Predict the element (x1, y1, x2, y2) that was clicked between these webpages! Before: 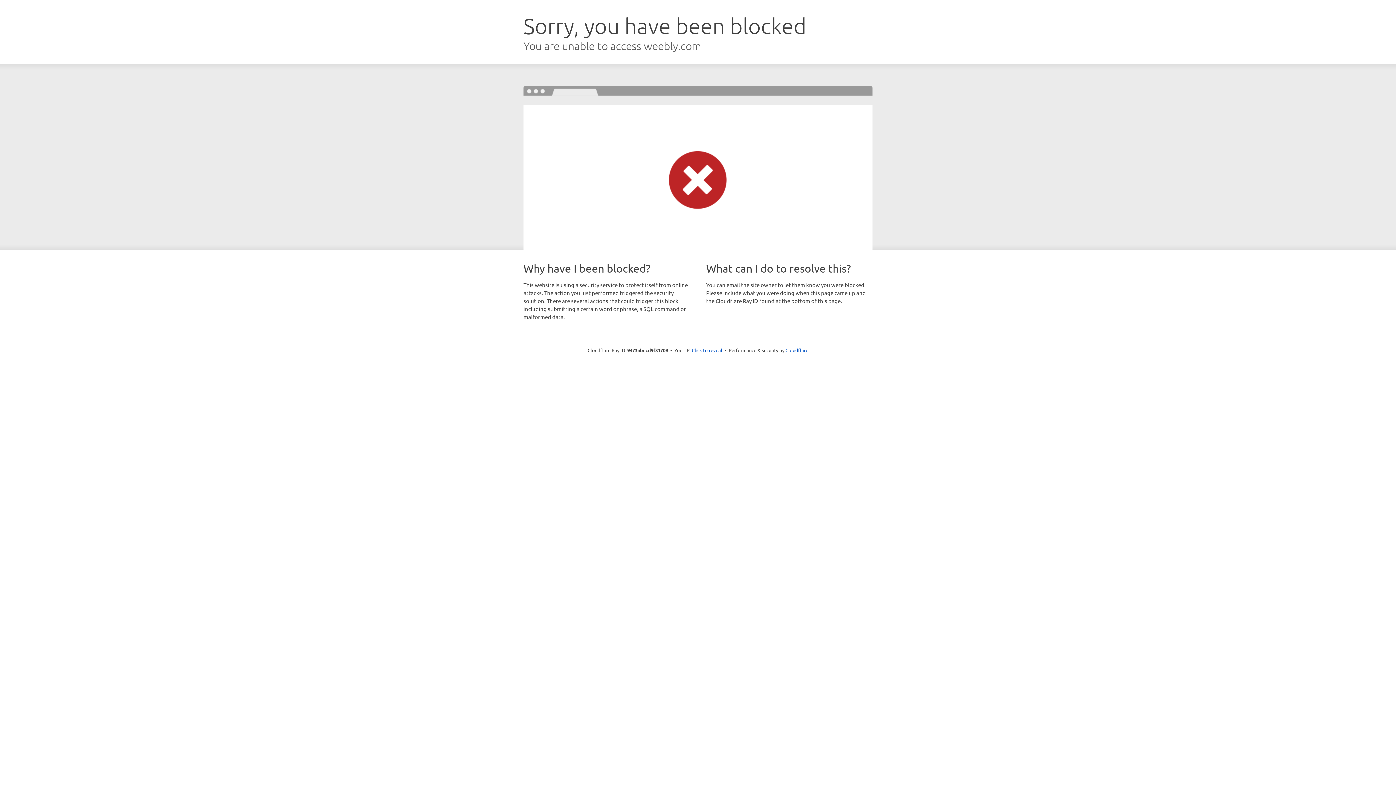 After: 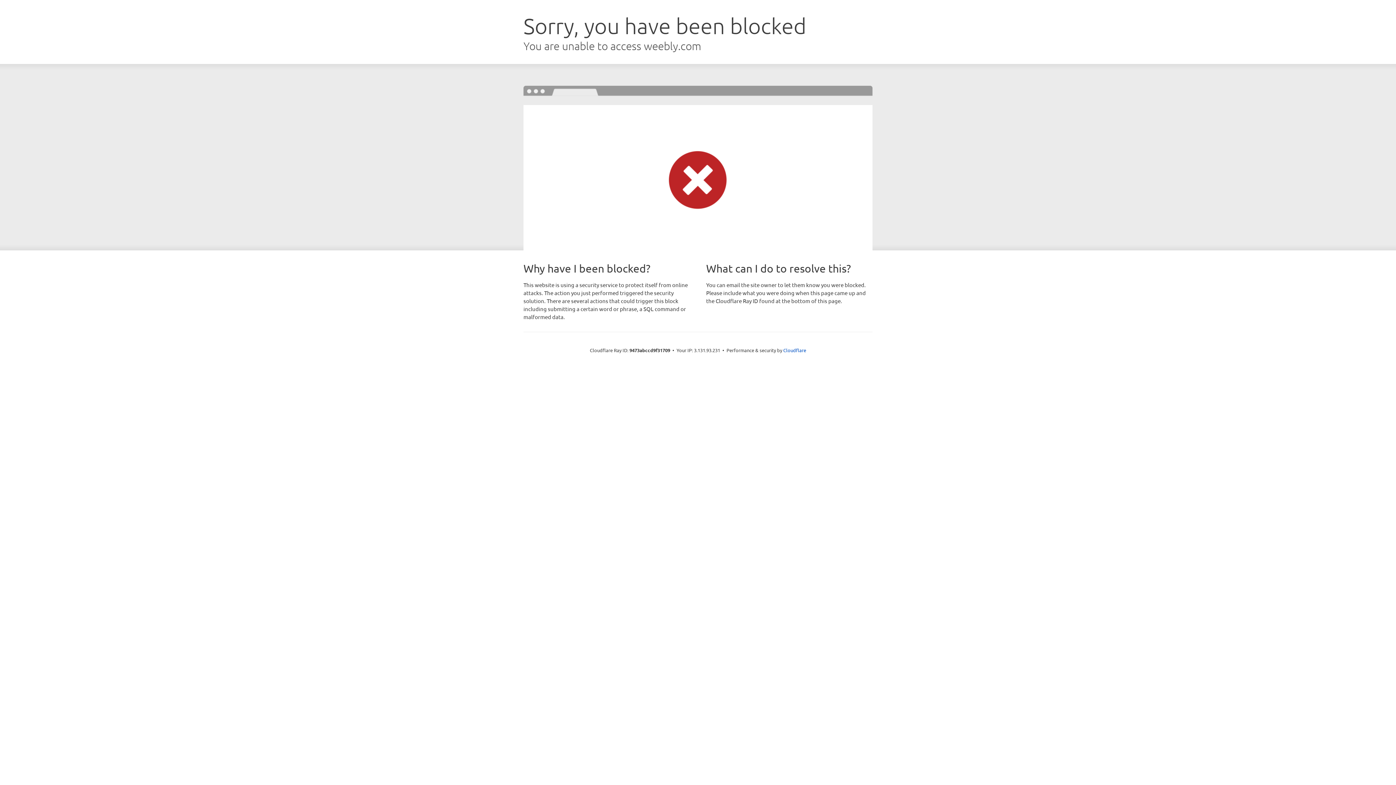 Action: label: Click to reveal bbox: (692, 346, 722, 353)